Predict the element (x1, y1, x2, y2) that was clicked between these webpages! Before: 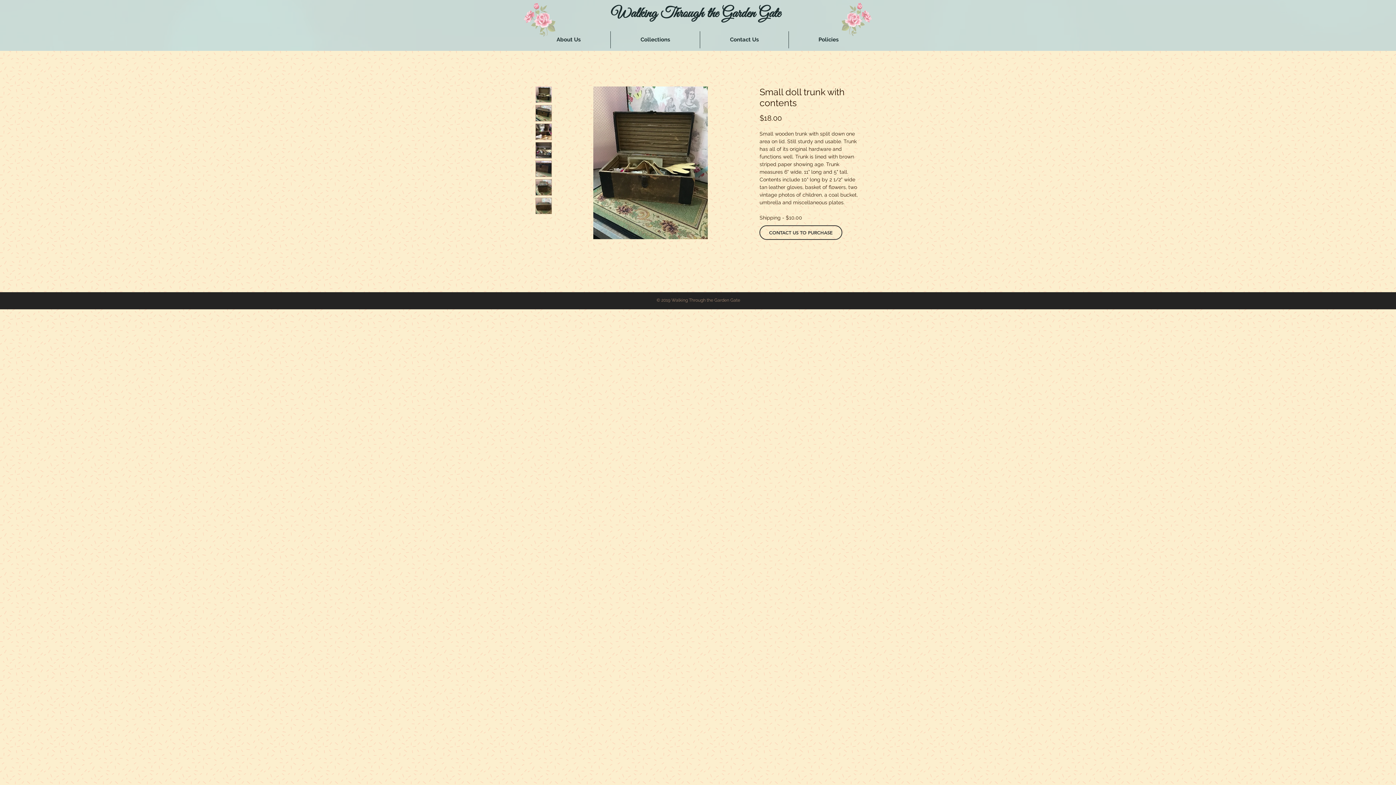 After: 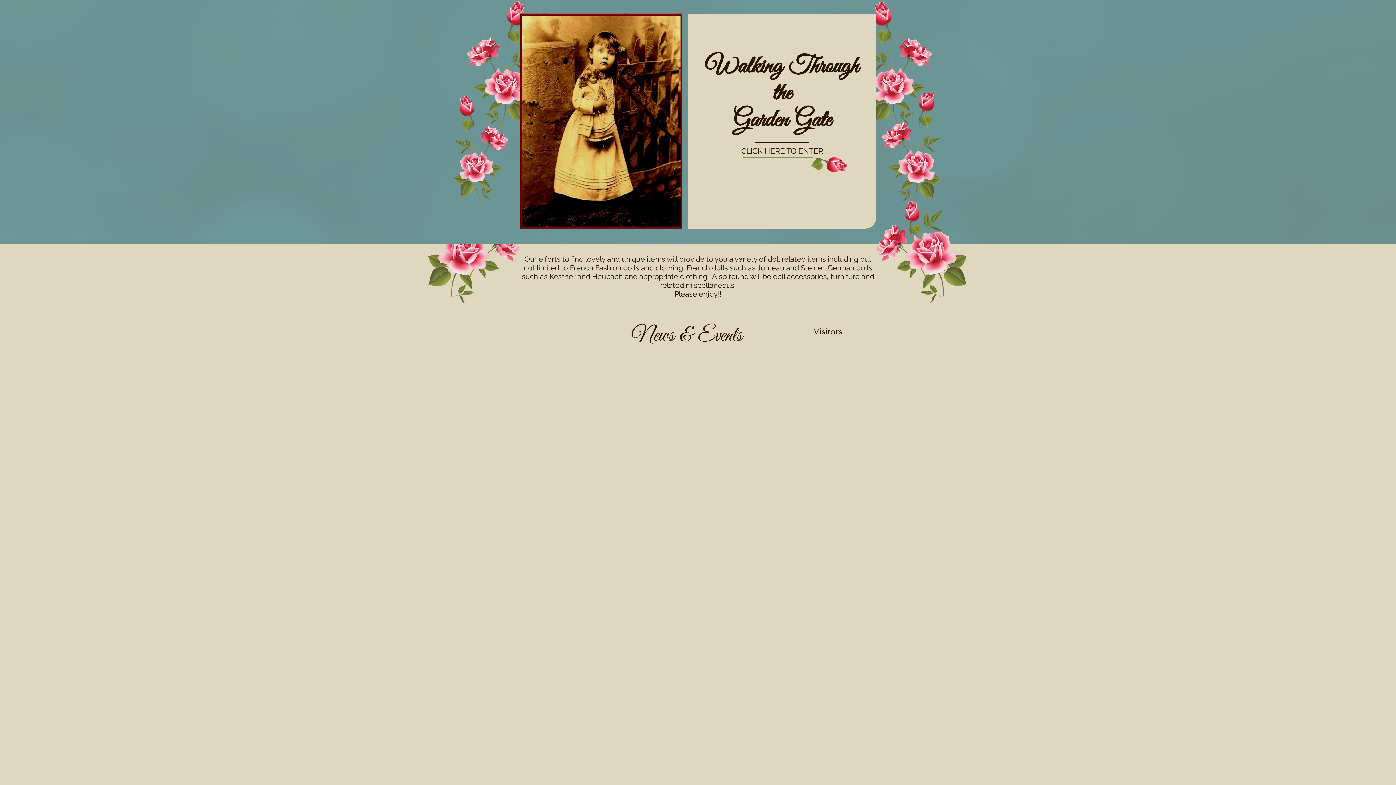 Action: label: Walking Through the Garden Gate bbox: (611, 4, 780, 22)